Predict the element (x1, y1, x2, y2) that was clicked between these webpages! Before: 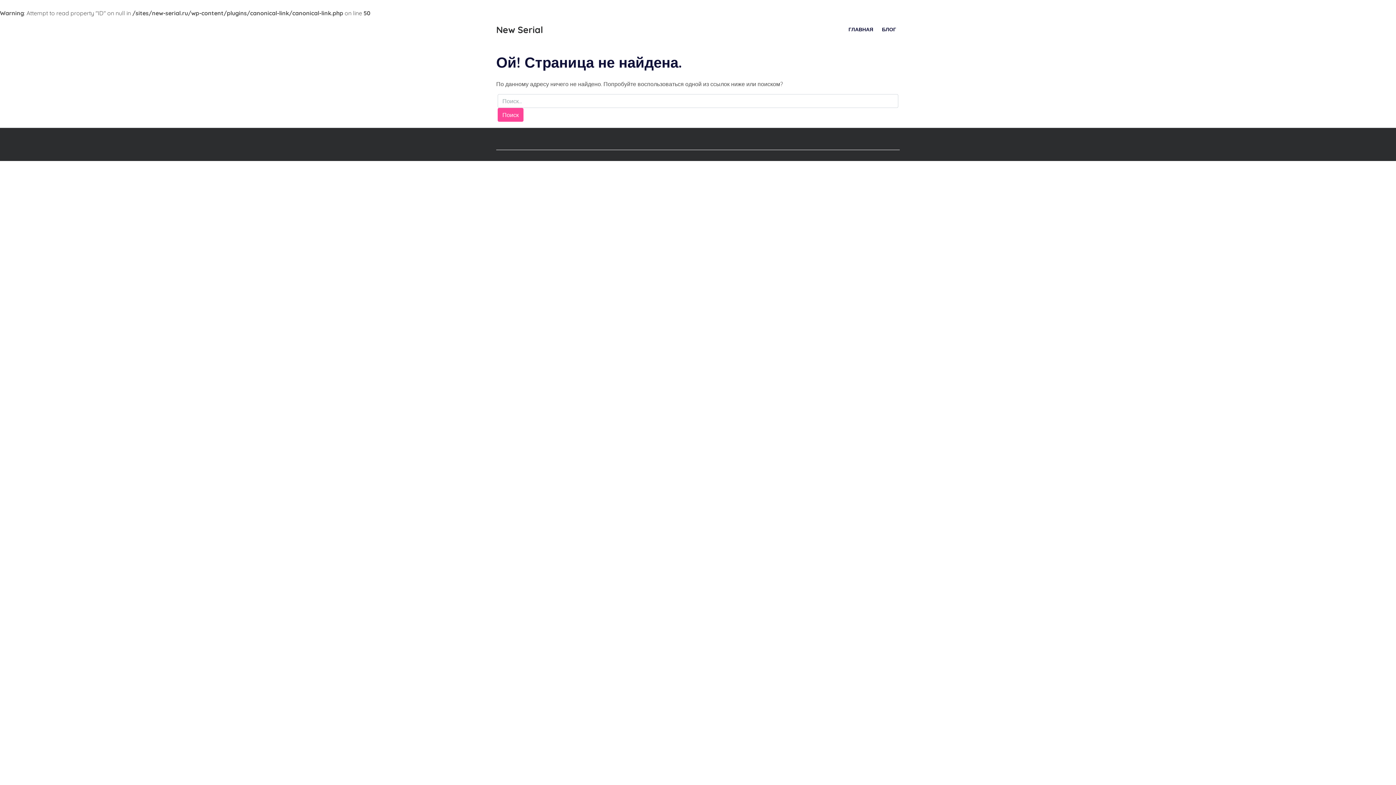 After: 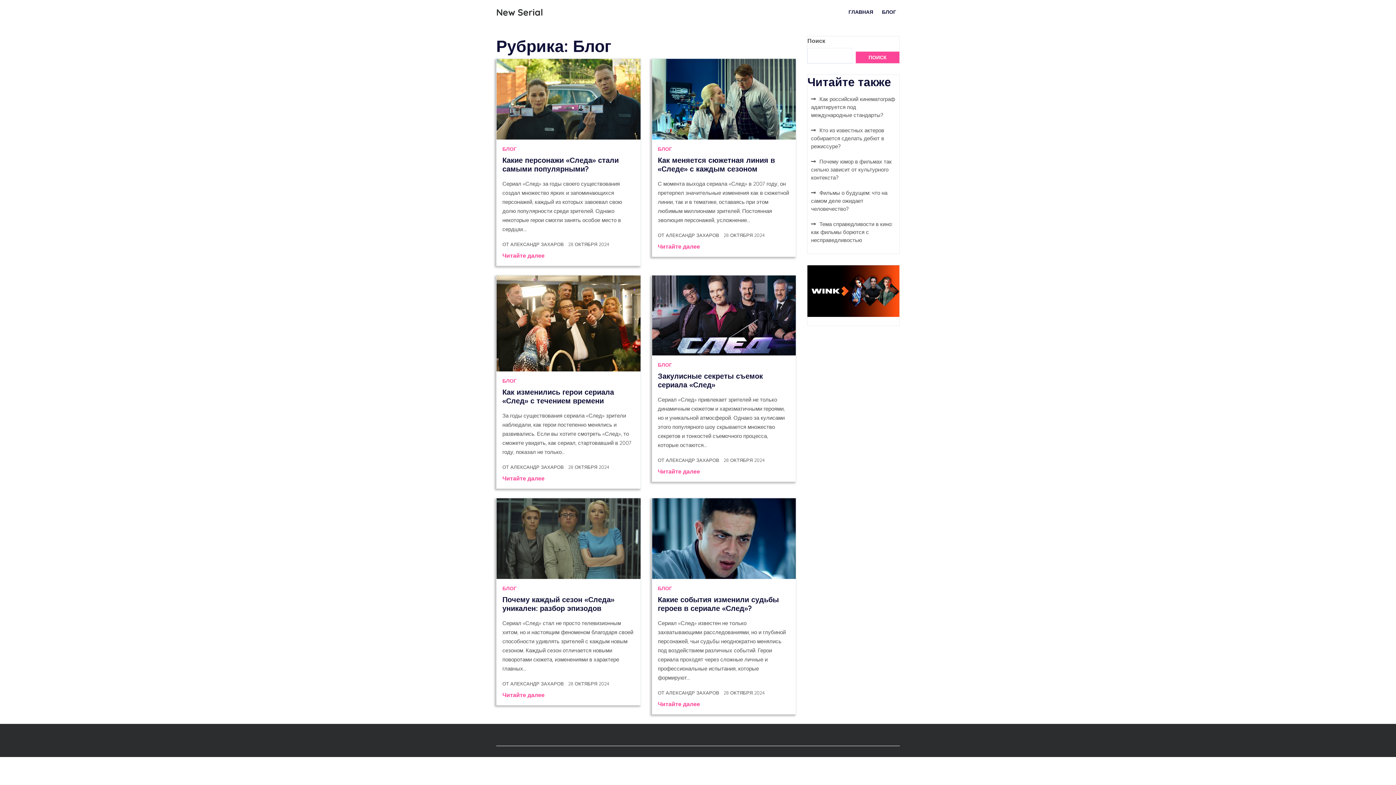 Action: label: БЛОГ bbox: (878, 20, 900, 38)